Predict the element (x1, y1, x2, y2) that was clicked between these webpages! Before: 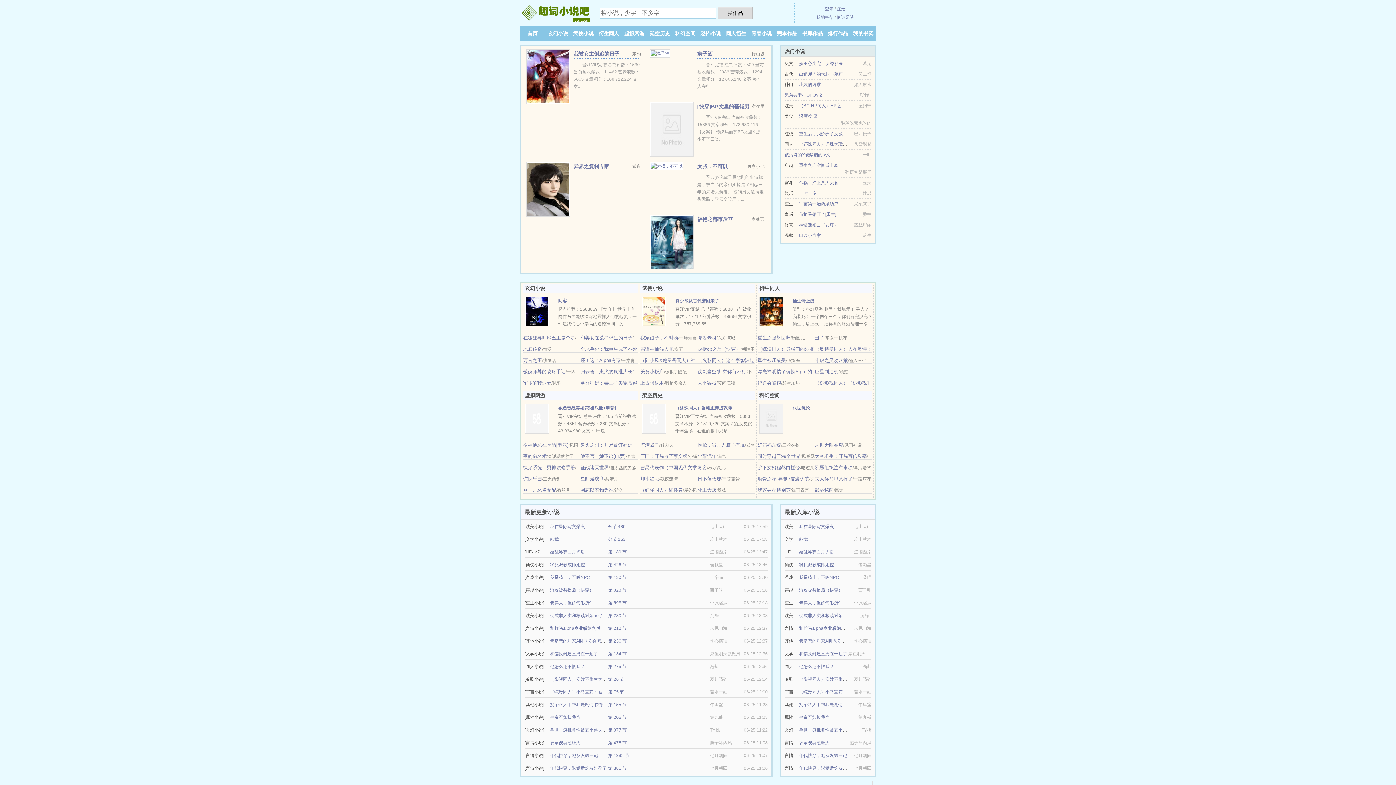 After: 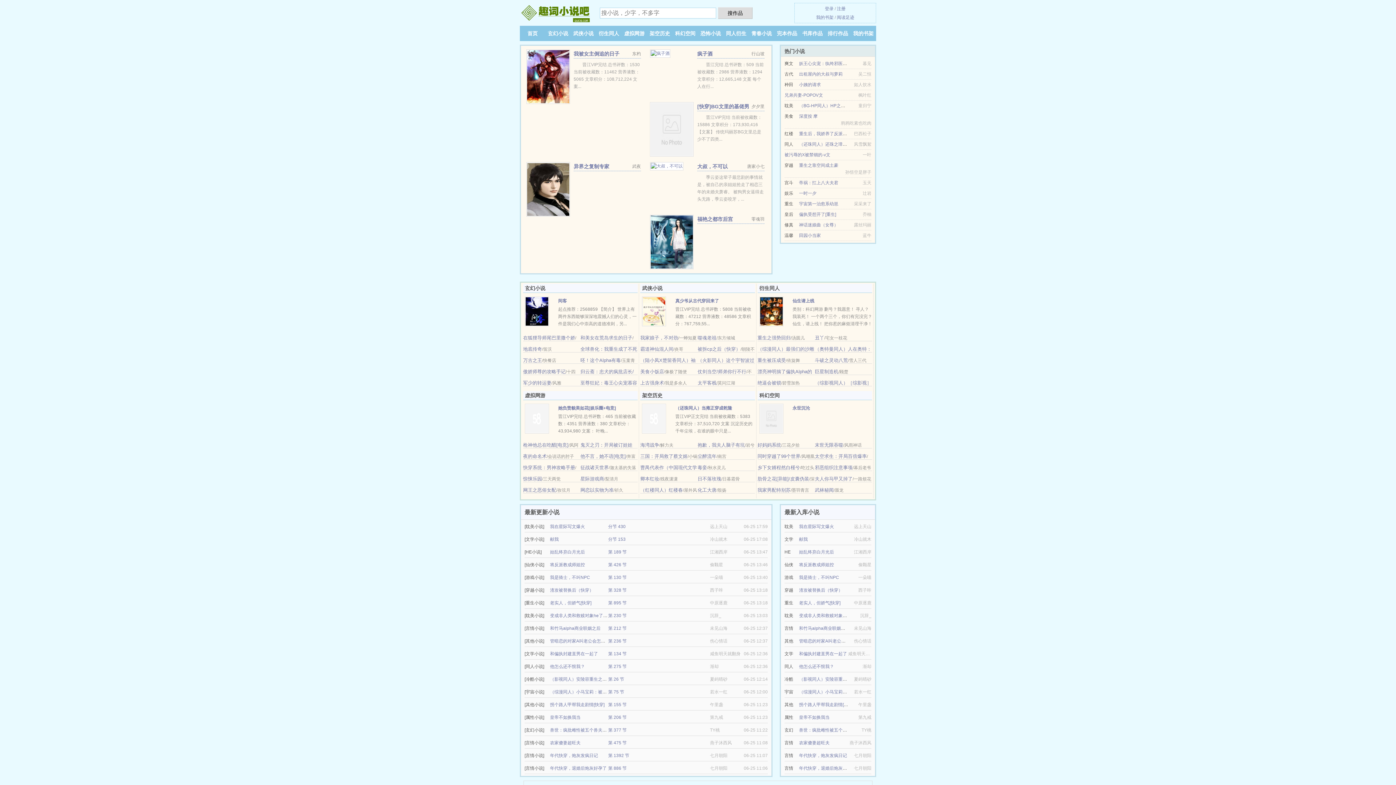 Action: bbox: (799, 61, 856, 66) label: 妖王心尖宠：纨绔邪医小狂妃